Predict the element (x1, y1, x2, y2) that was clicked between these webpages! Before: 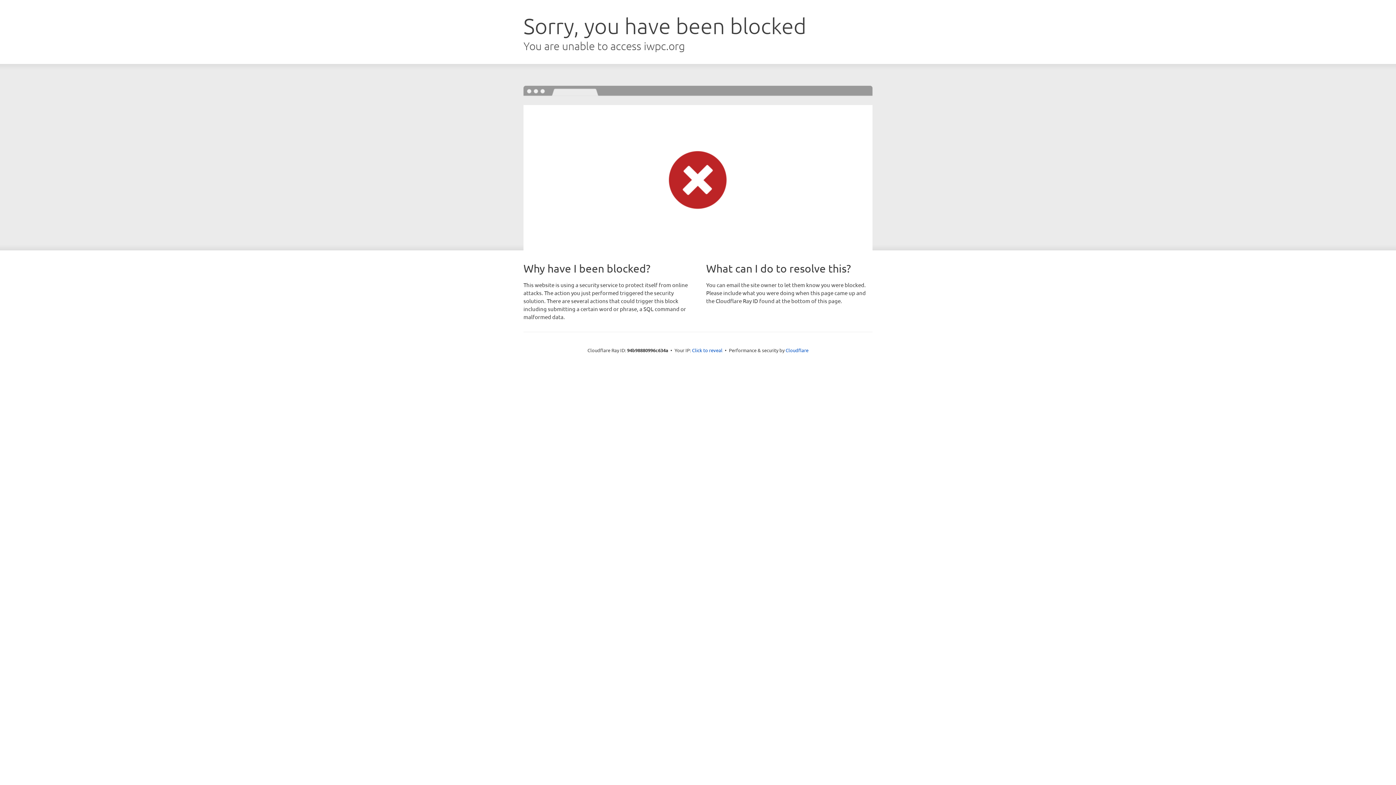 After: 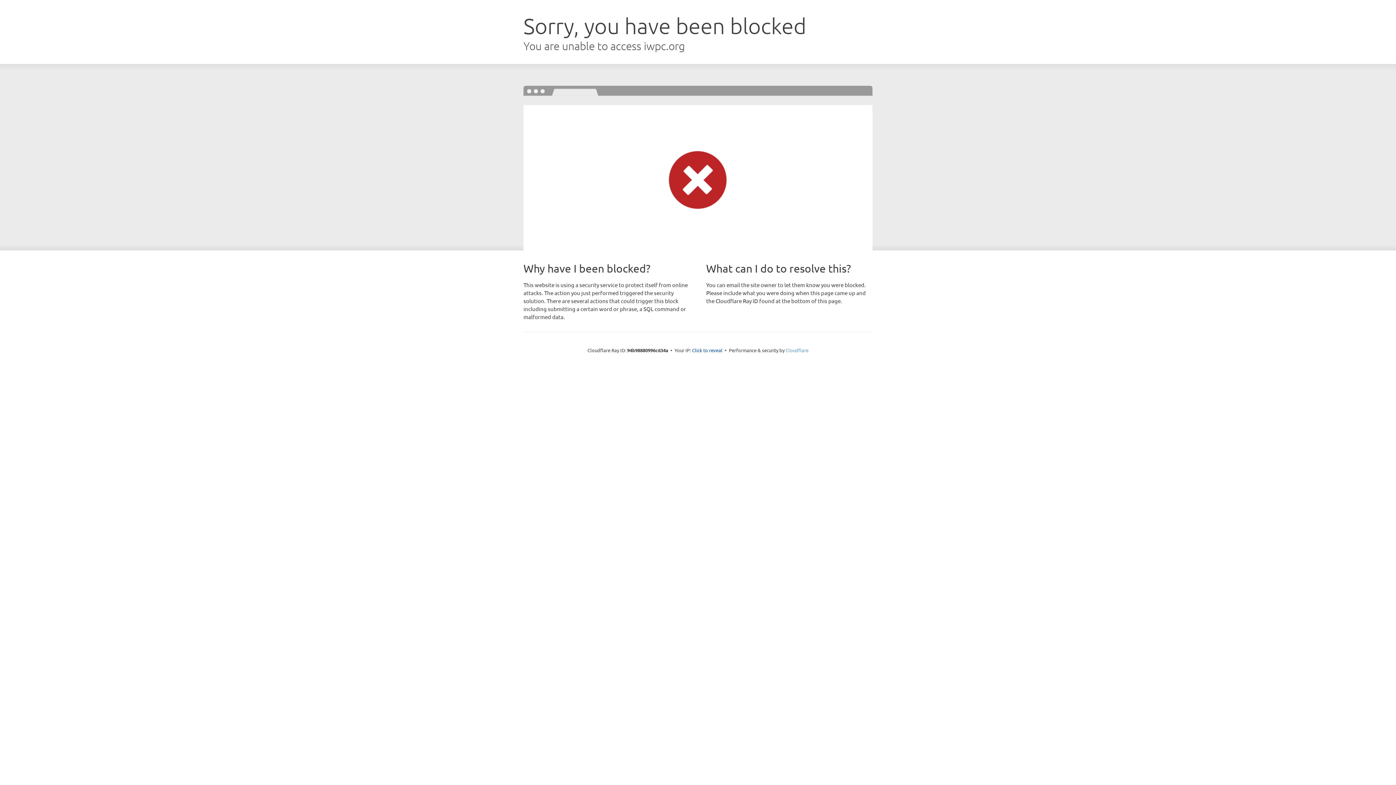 Action: bbox: (785, 347, 808, 353) label: Cloudflare